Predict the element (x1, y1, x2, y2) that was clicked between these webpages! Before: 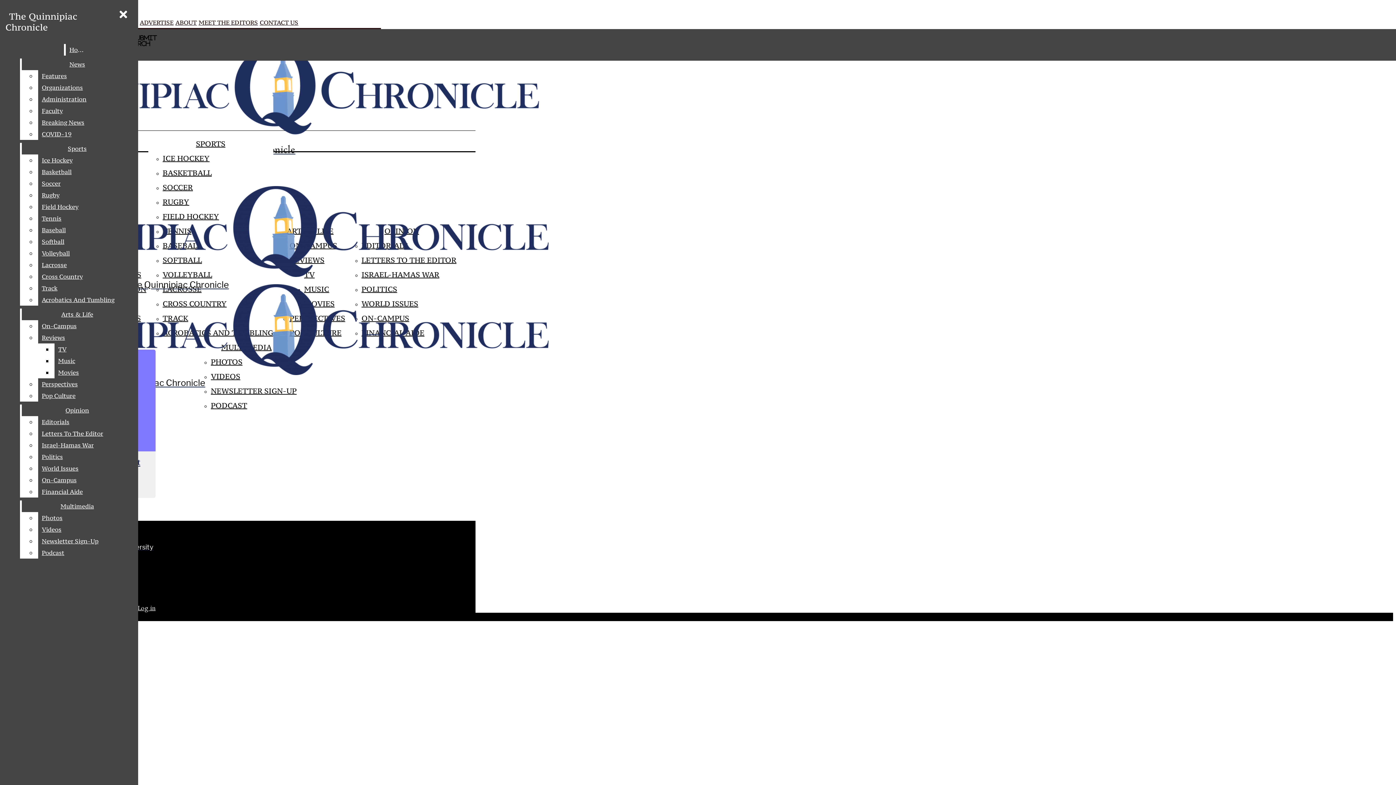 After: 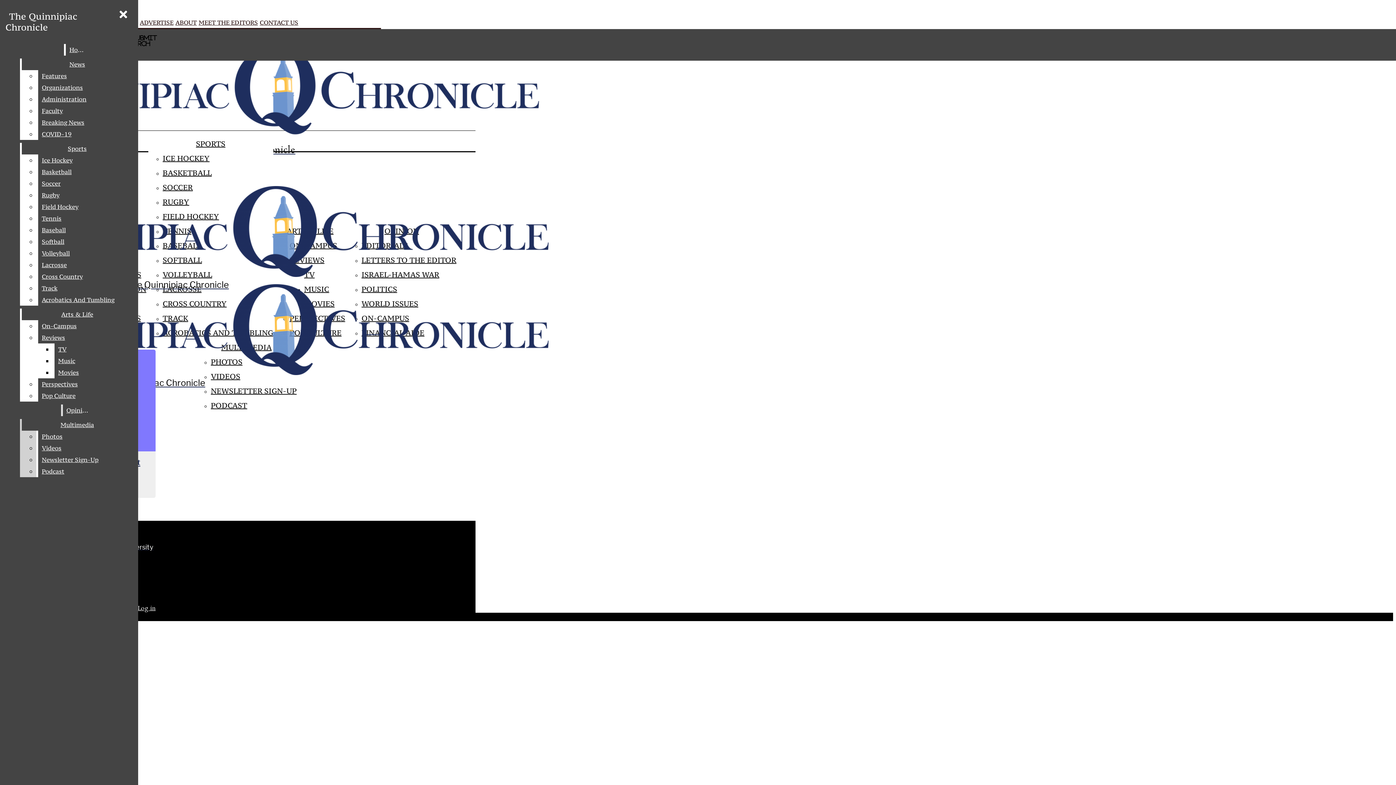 Action: bbox: (38, 428, 132, 439) label: Letters To The Editor